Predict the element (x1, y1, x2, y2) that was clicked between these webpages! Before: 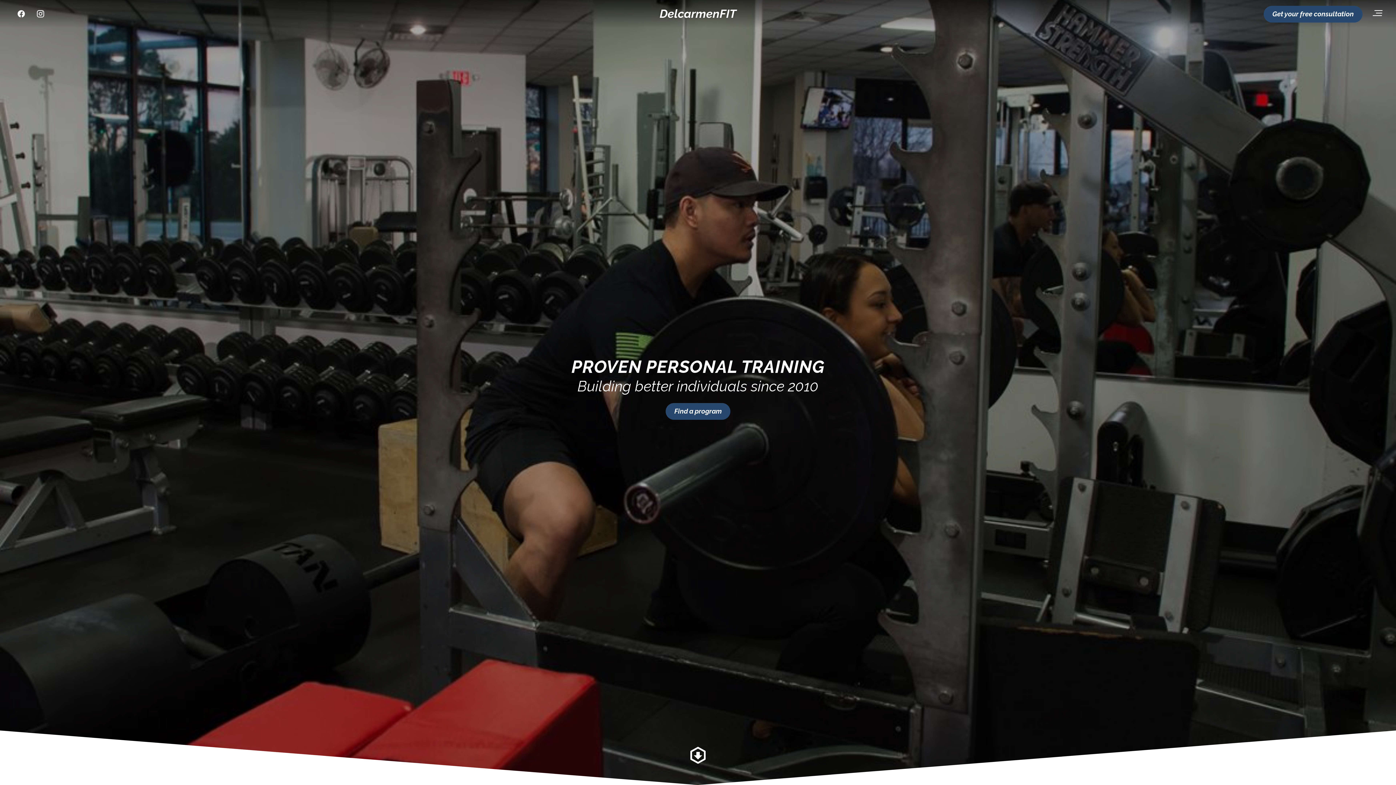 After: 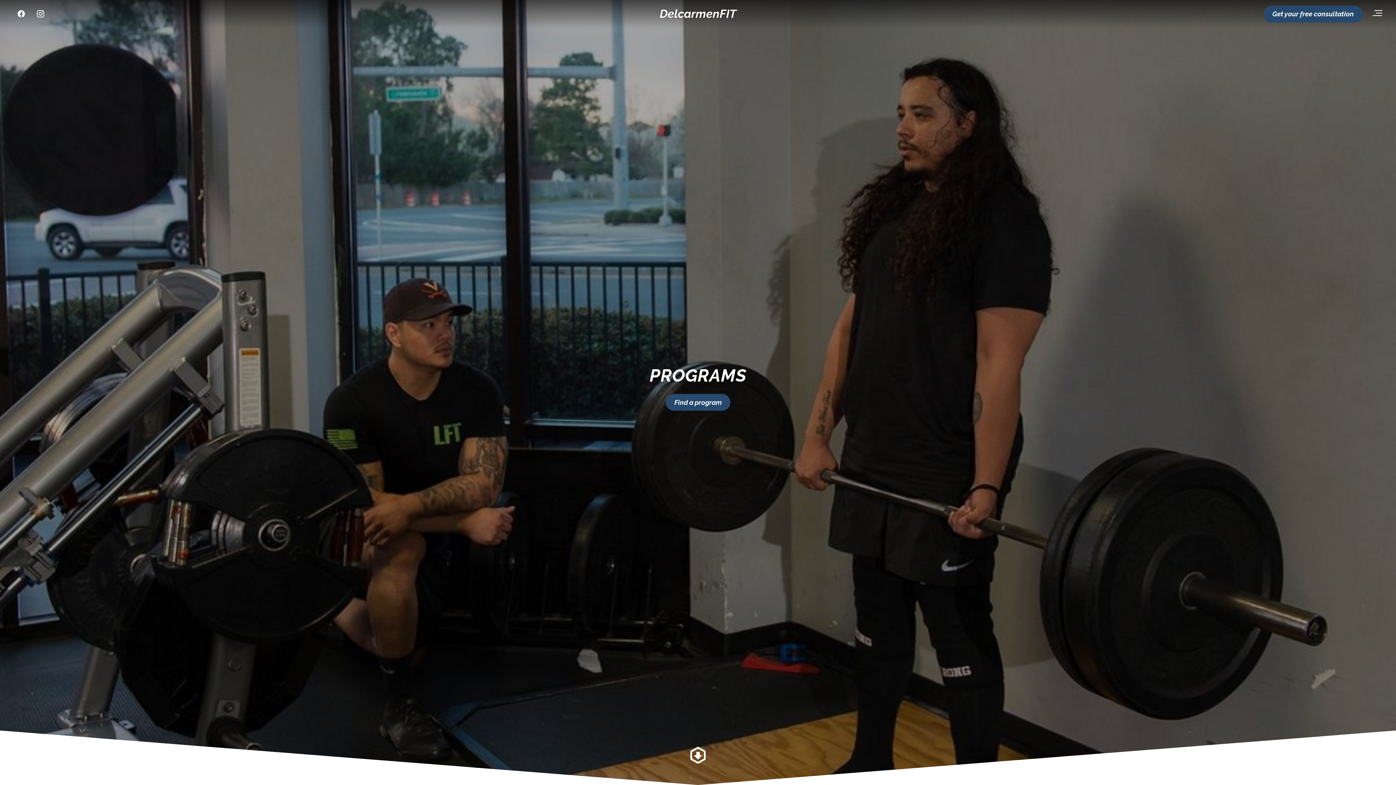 Action: label: Find a program bbox: (665, 403, 730, 419)